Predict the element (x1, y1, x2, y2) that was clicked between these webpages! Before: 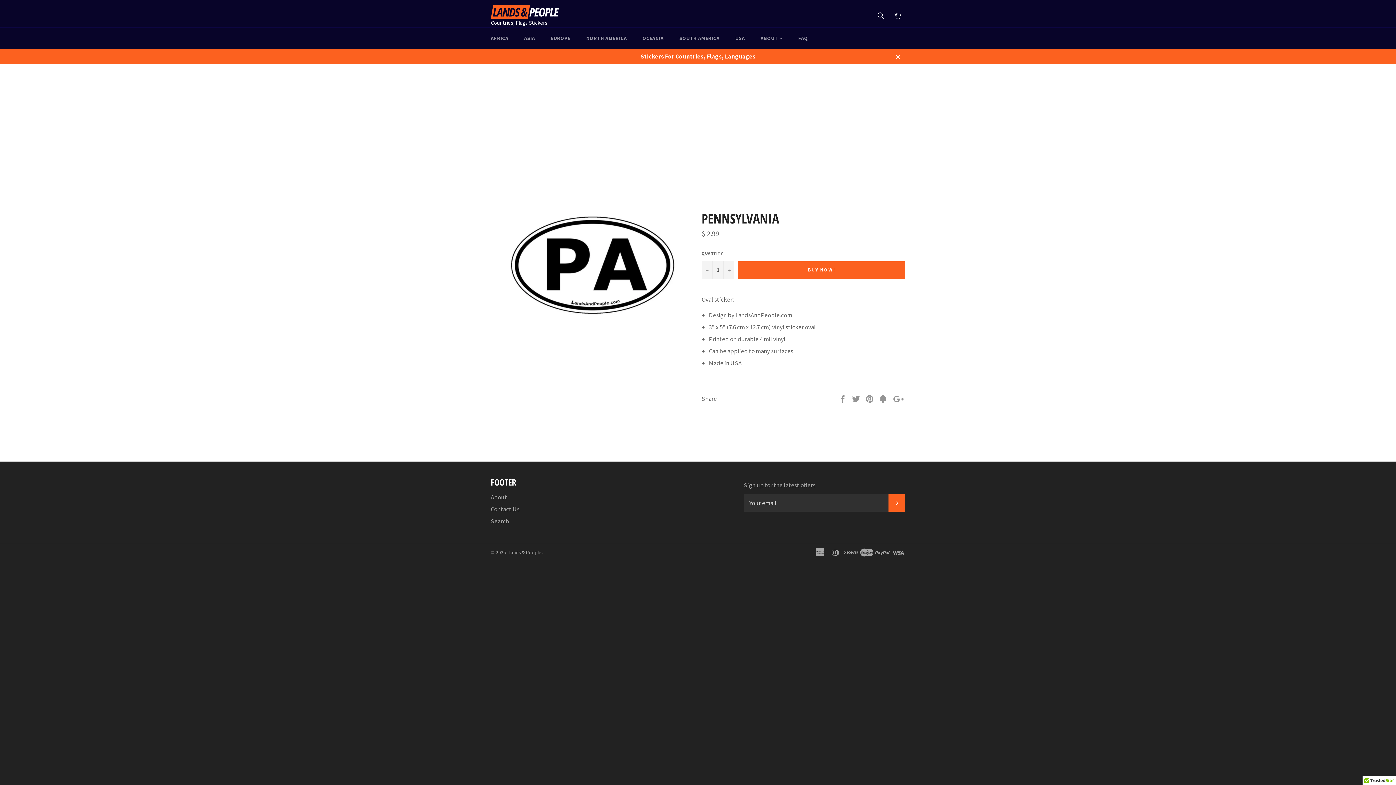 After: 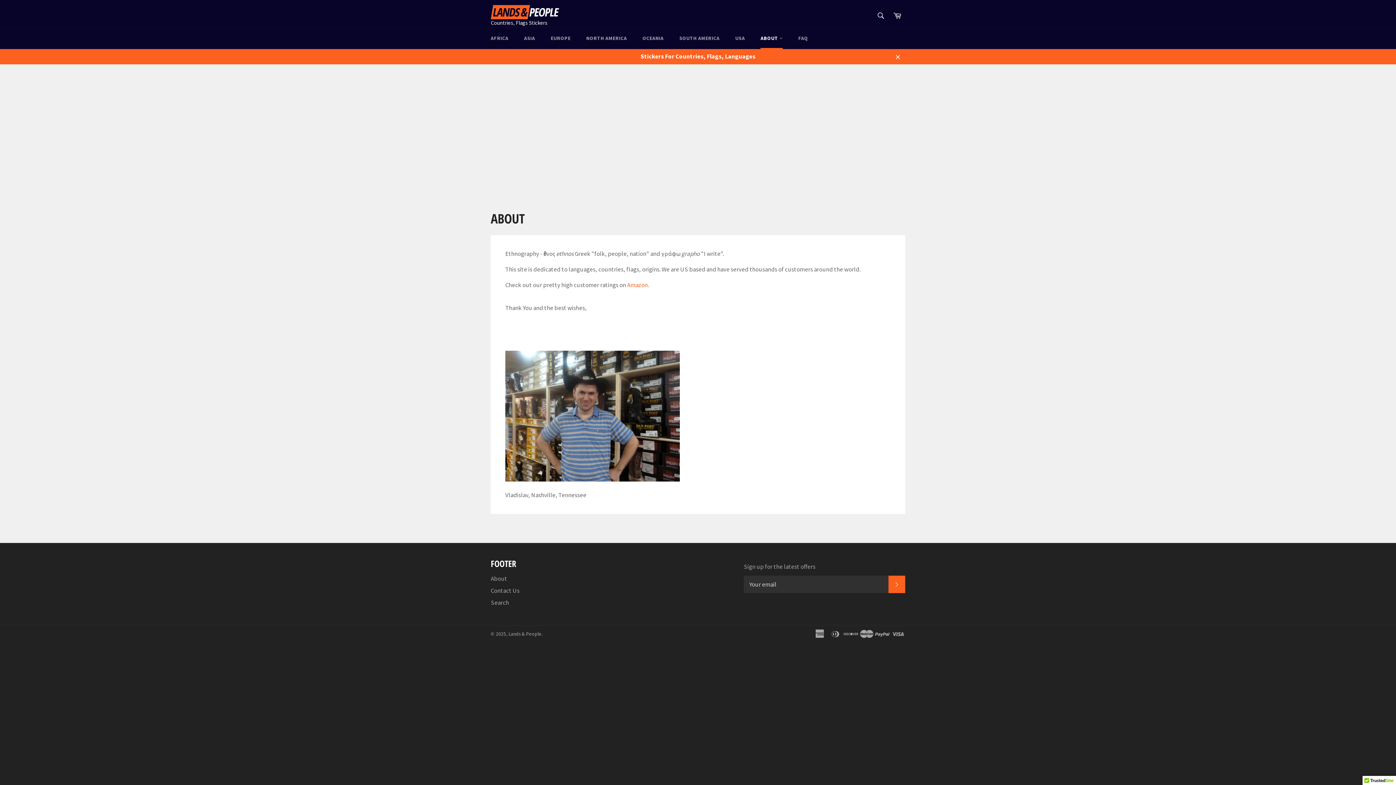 Action: label: About bbox: (490, 493, 507, 501)